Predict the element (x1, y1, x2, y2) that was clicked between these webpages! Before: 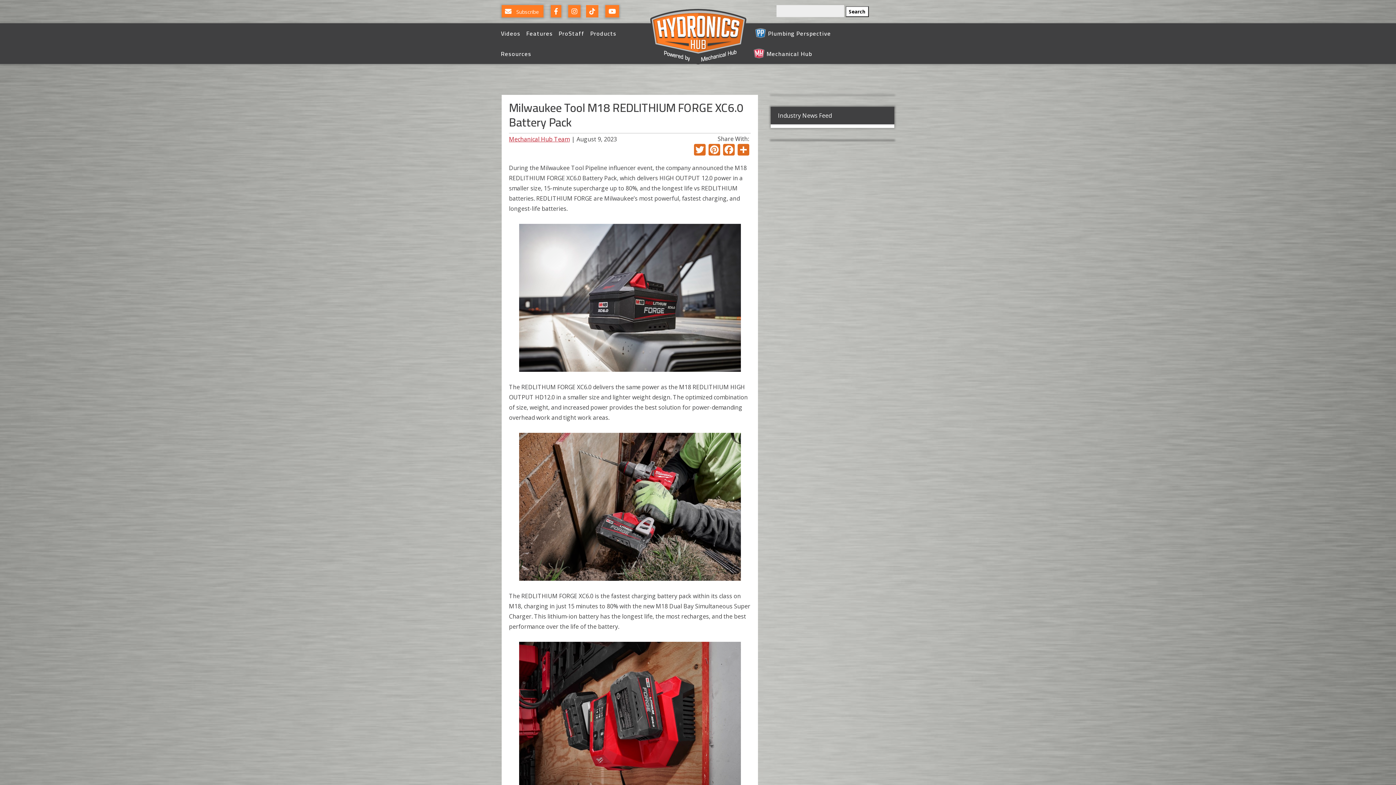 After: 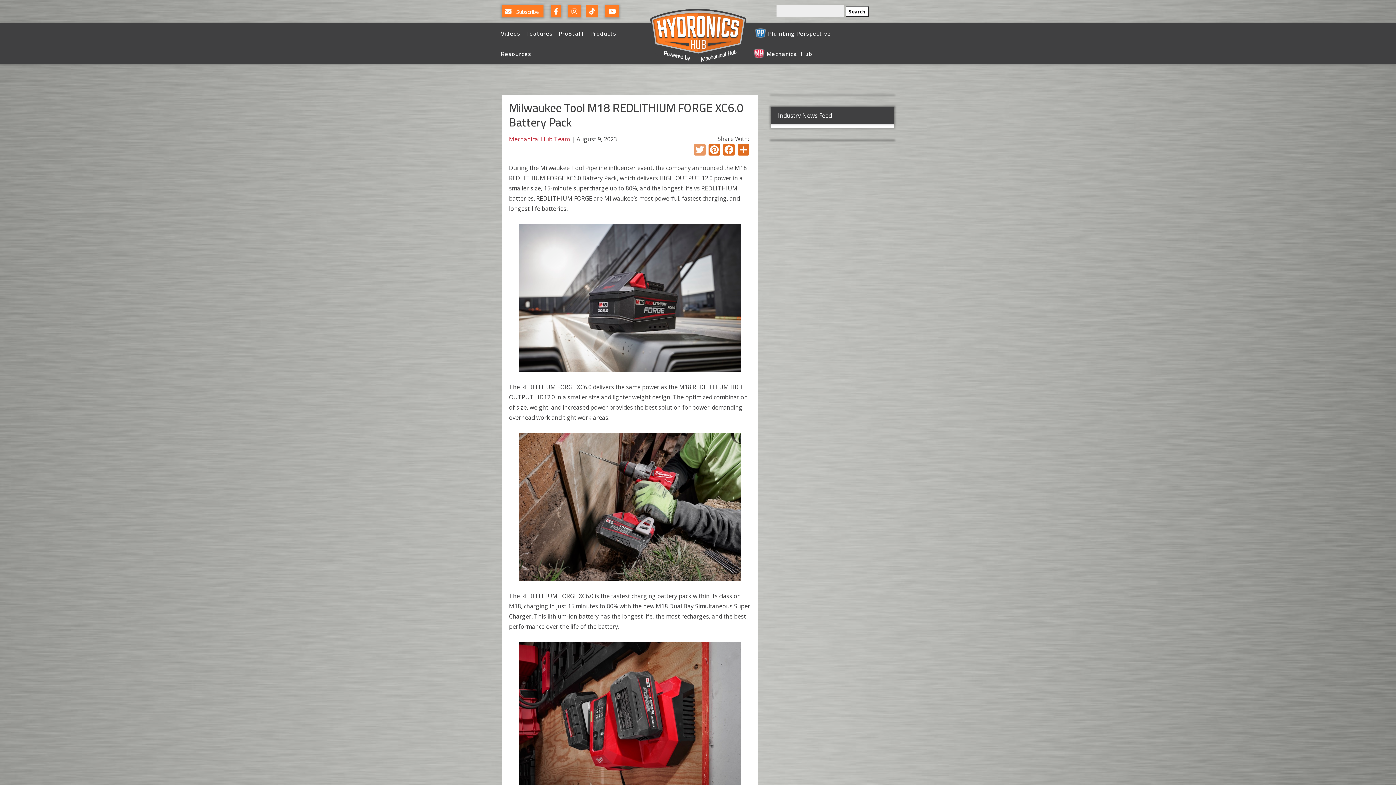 Action: bbox: (692, 144, 707, 157) label: Twitter